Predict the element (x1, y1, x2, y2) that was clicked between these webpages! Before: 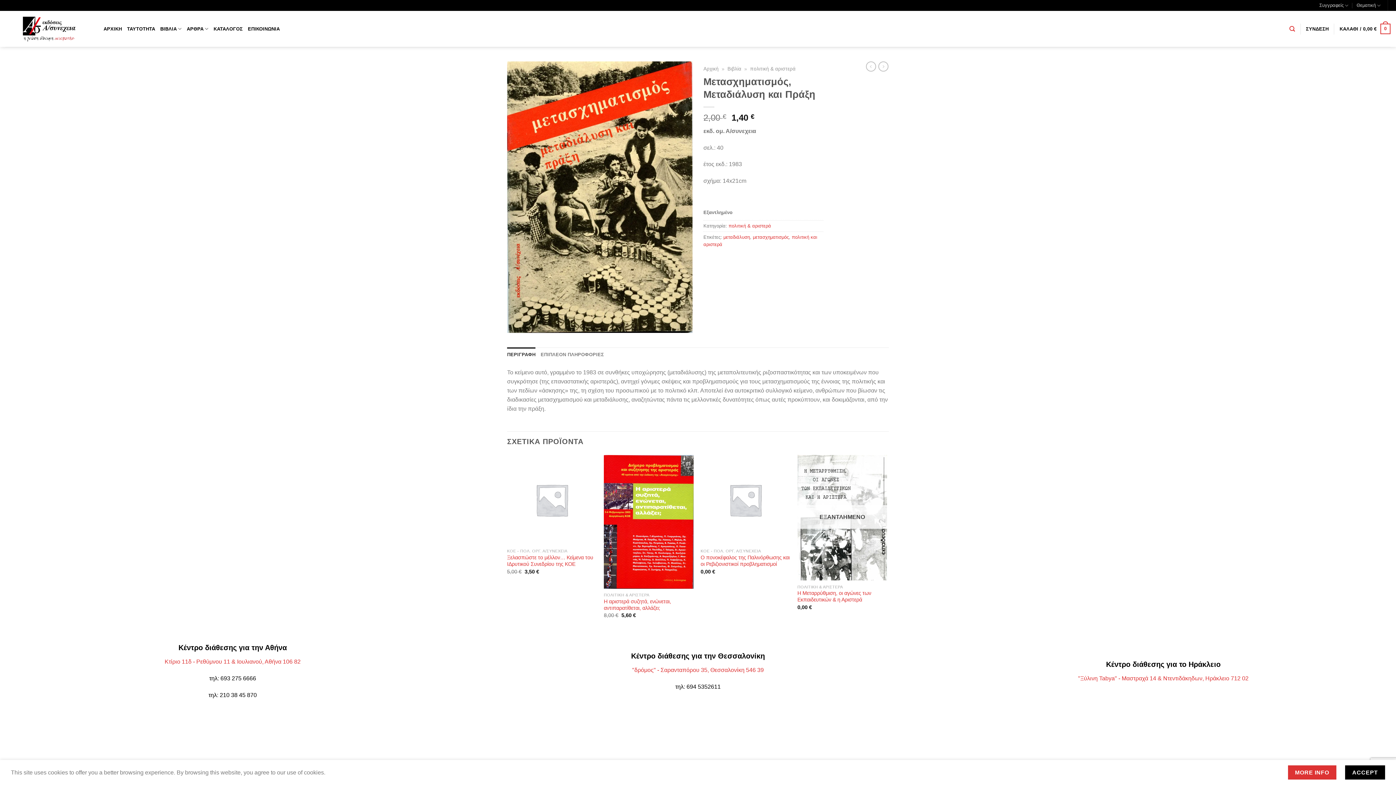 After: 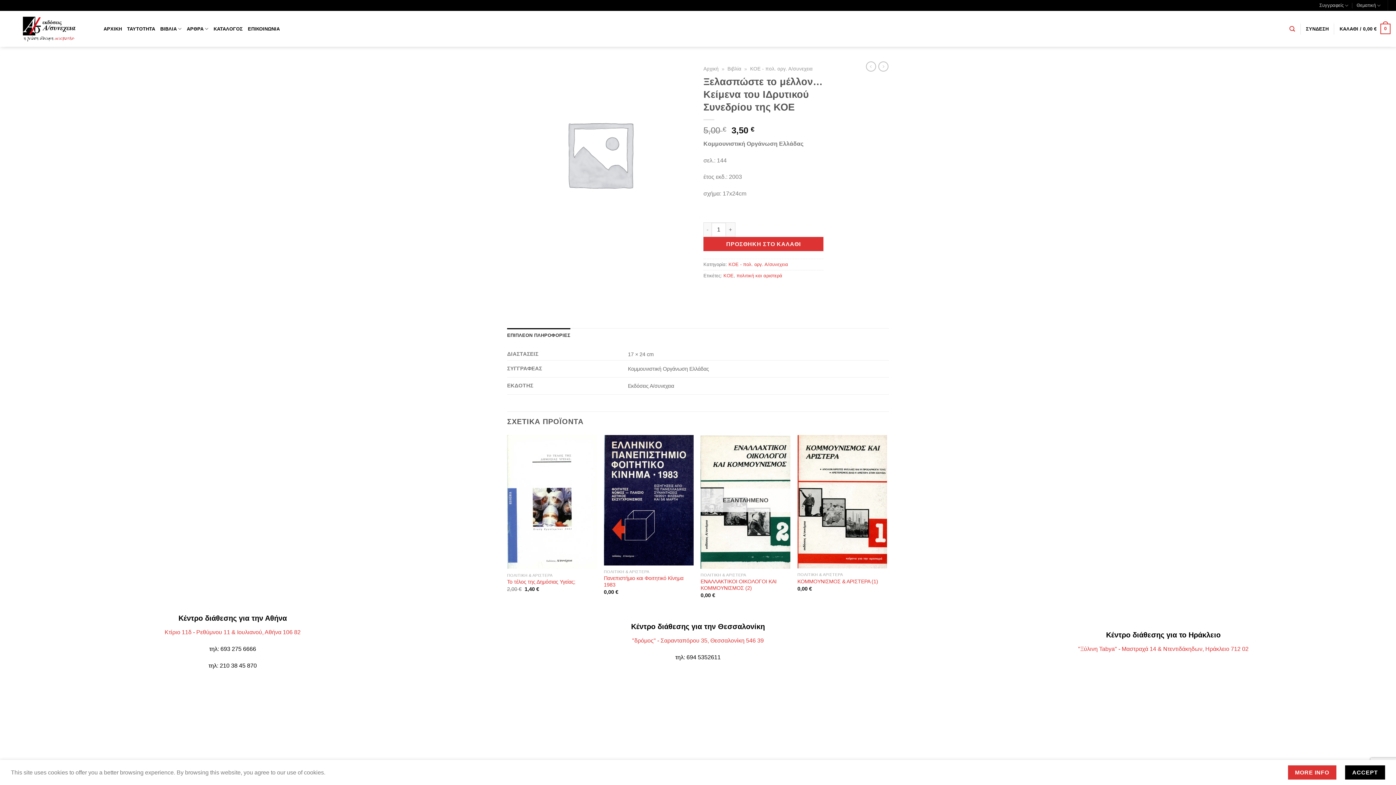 Action: bbox: (507, 554, 596, 567) label: Ξελασπώστε το μέλλον… Κείμενα του ΙΔρυτικού Συνεδρίου της ΚΟΕ